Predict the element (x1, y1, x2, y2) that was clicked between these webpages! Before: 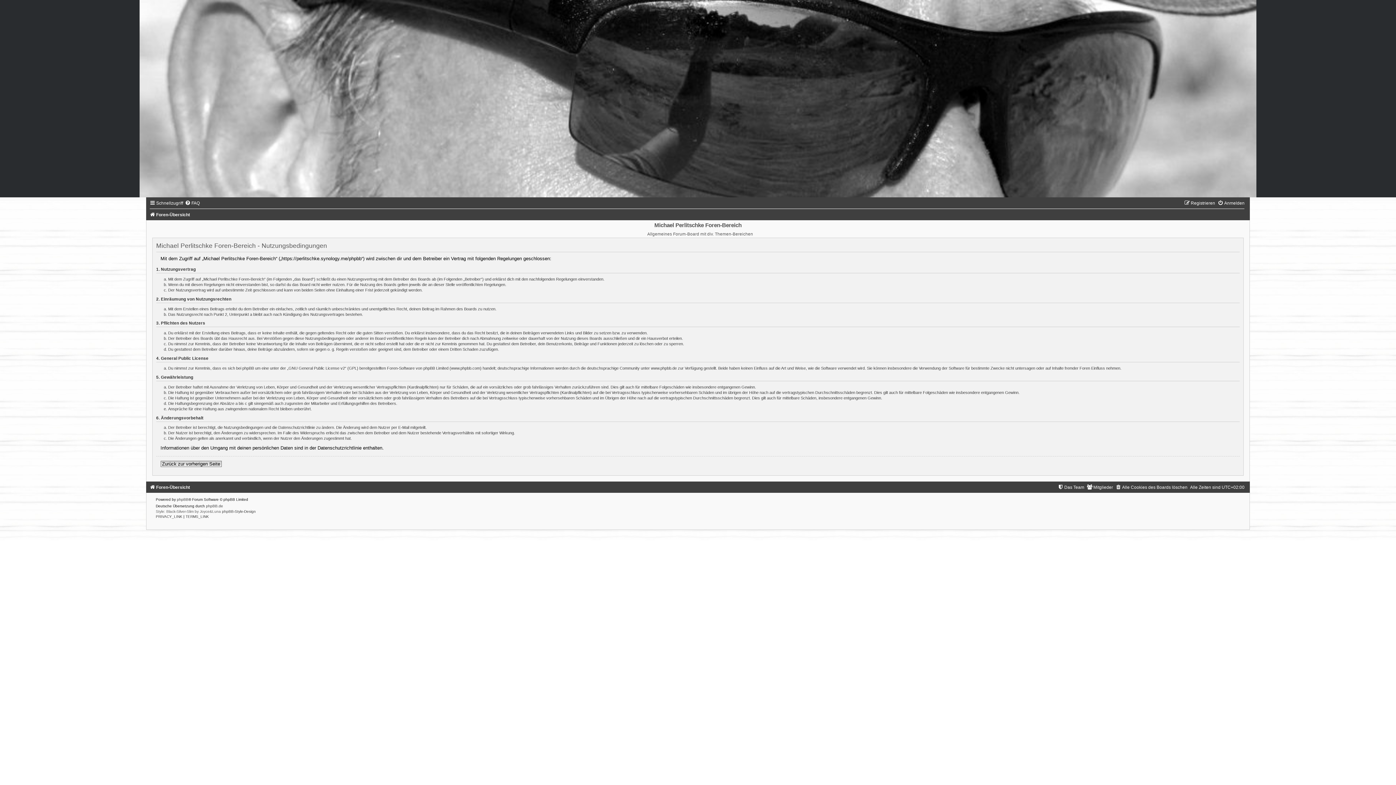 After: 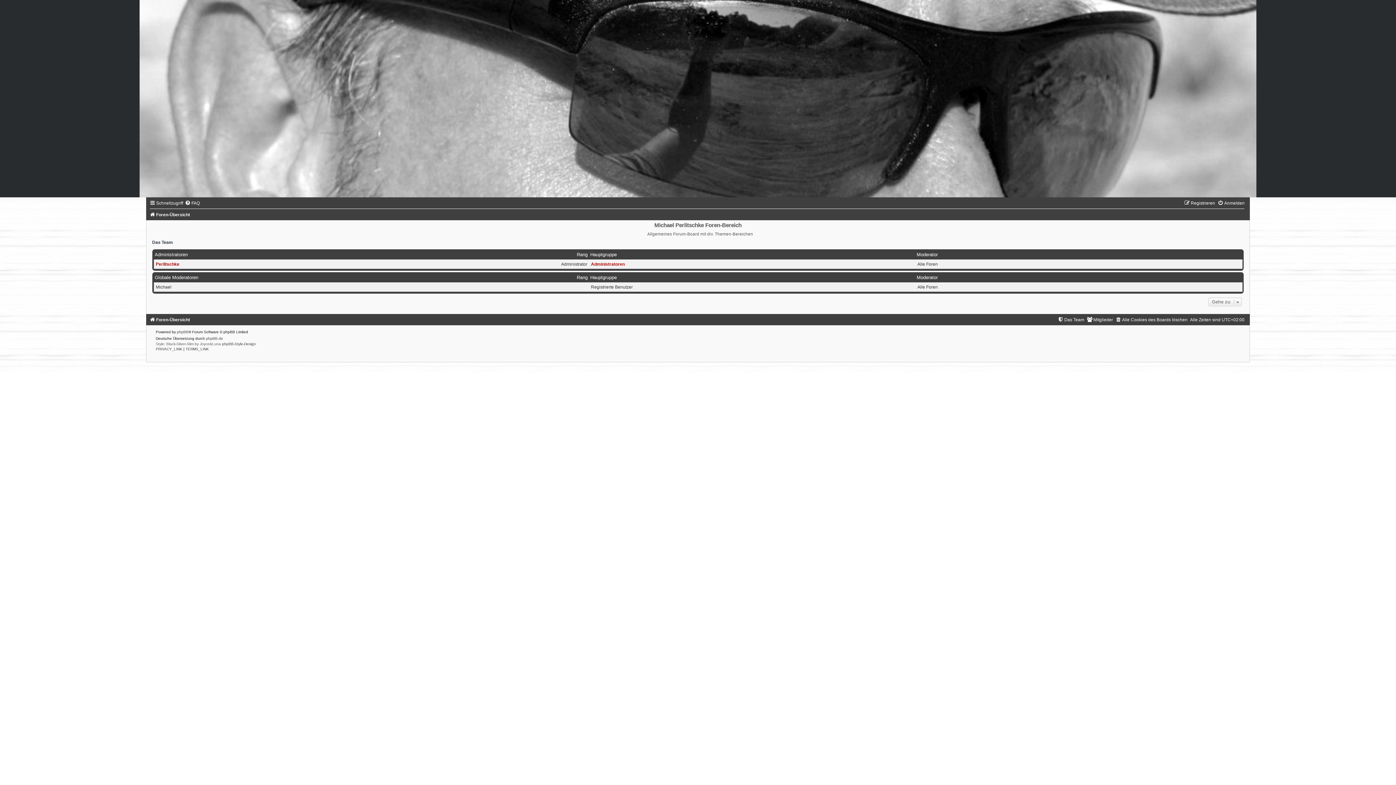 Action: label: Das Team bbox: (1057, 484, 1084, 490)